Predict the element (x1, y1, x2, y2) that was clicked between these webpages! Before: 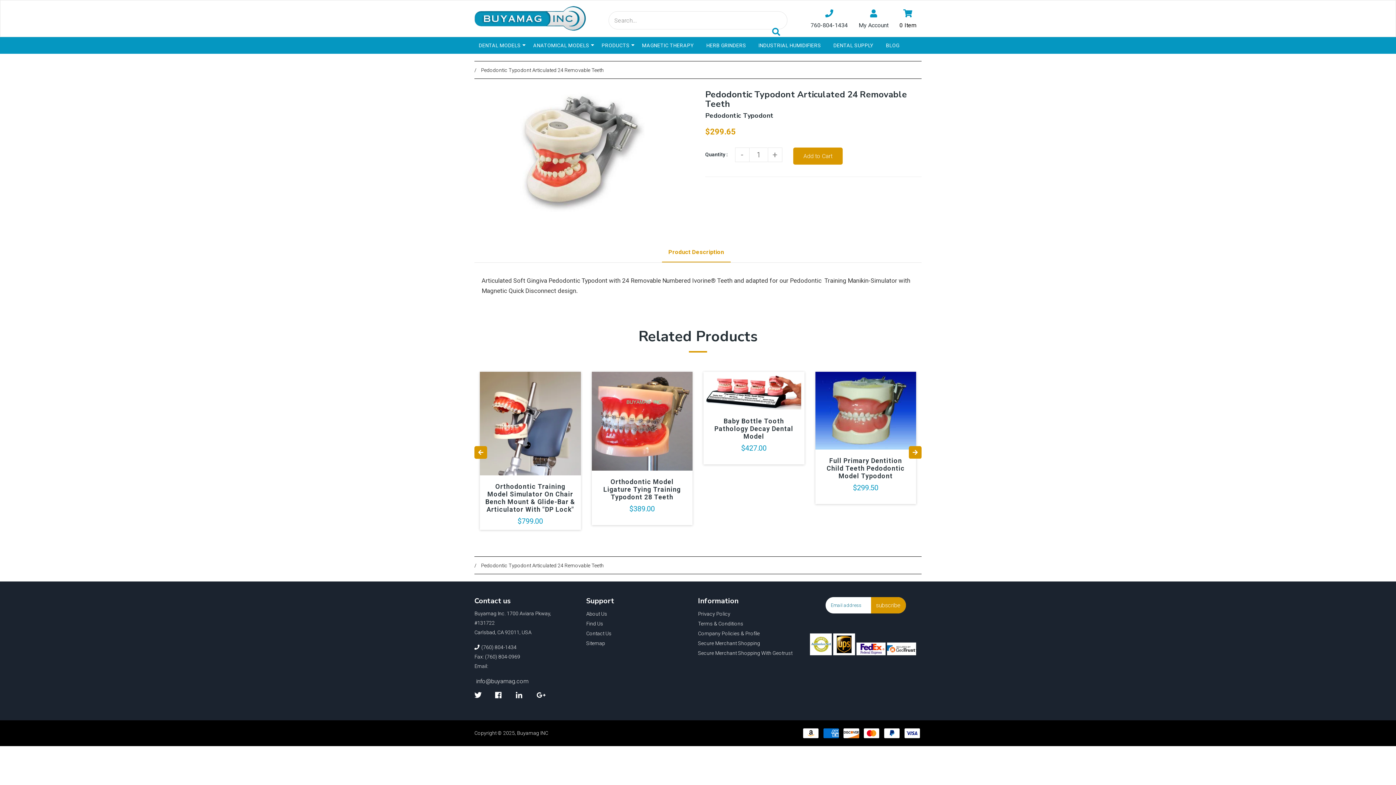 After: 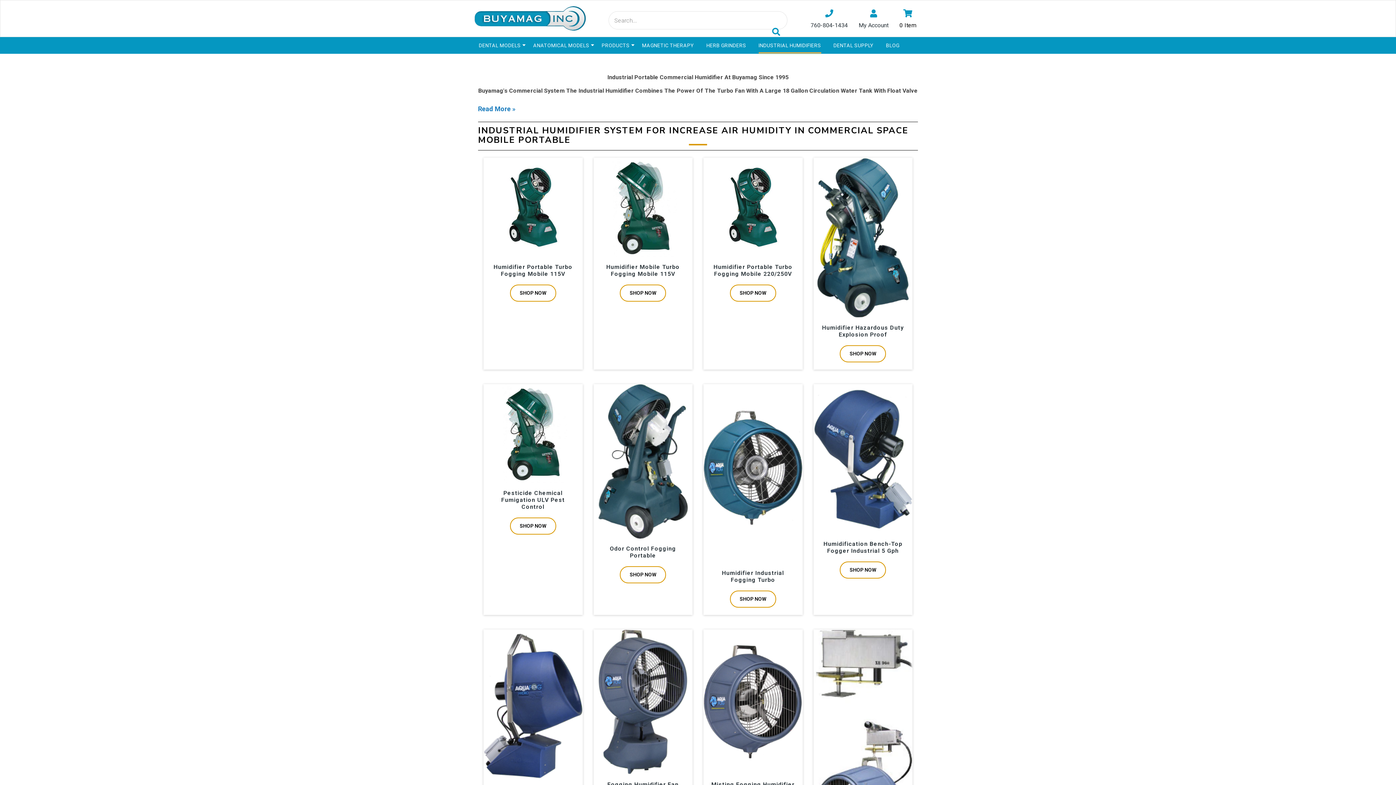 Action: label: INDUSTRIAL HUMIDIFIERS bbox: (753, 37, 826, 53)